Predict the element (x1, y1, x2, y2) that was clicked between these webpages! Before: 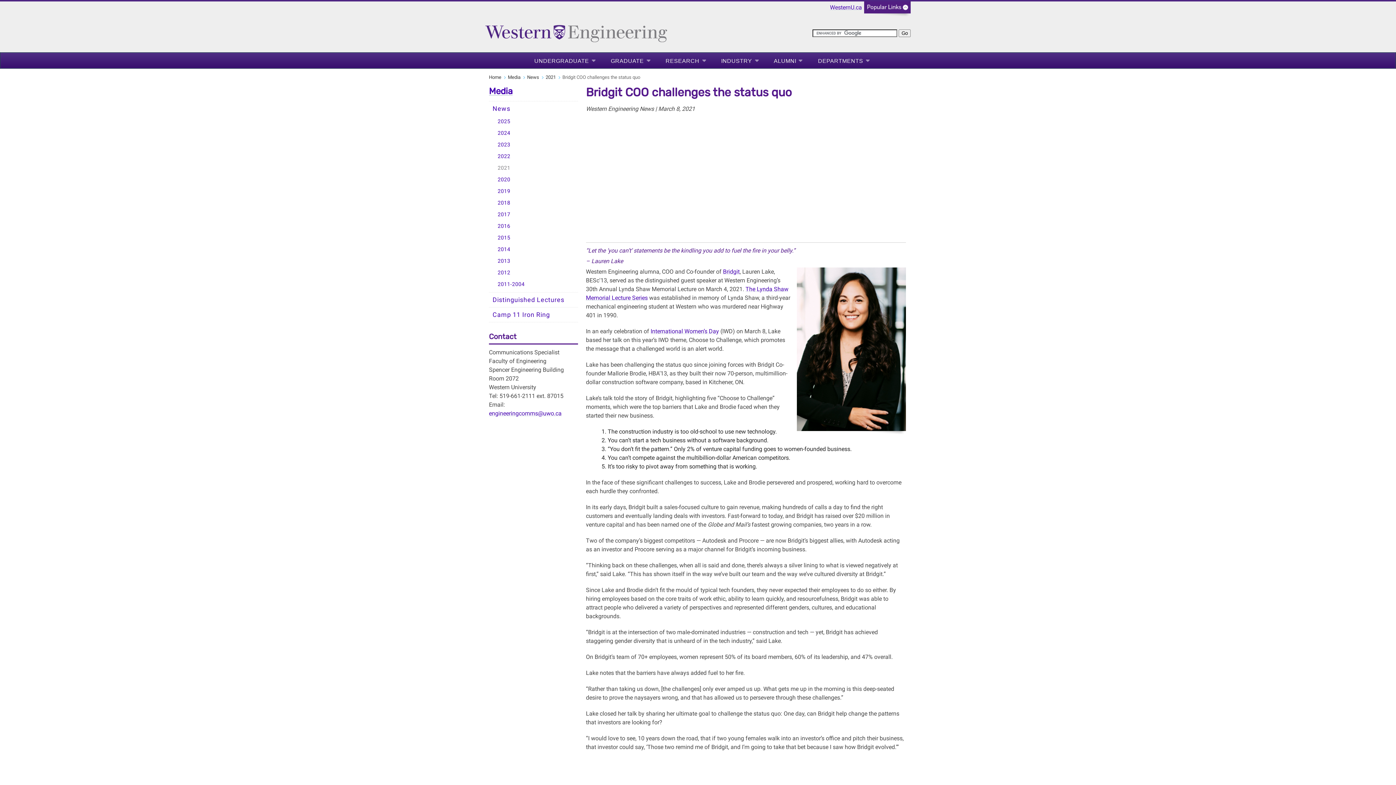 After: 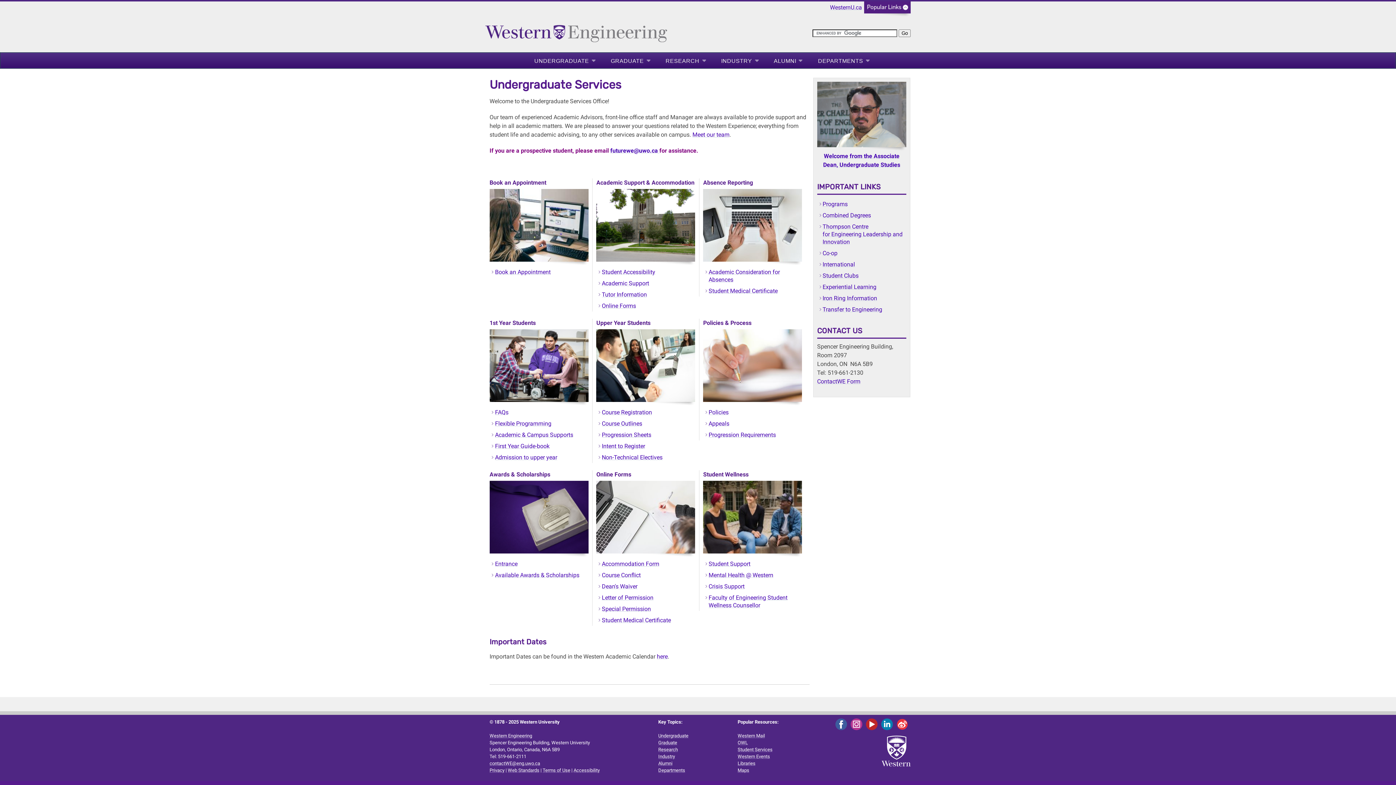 Action: label: UNDERGRADUATE bbox: (534, 56, 595, 65)